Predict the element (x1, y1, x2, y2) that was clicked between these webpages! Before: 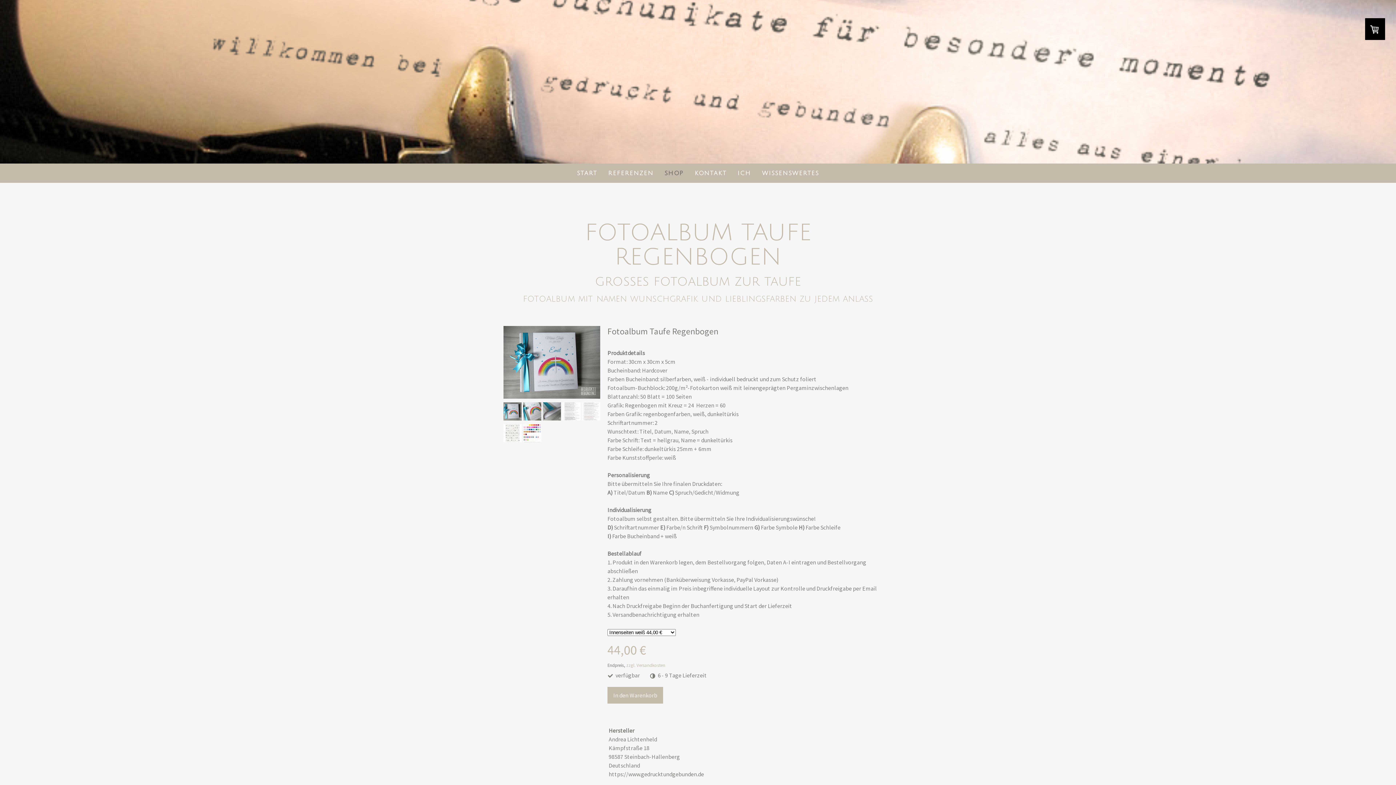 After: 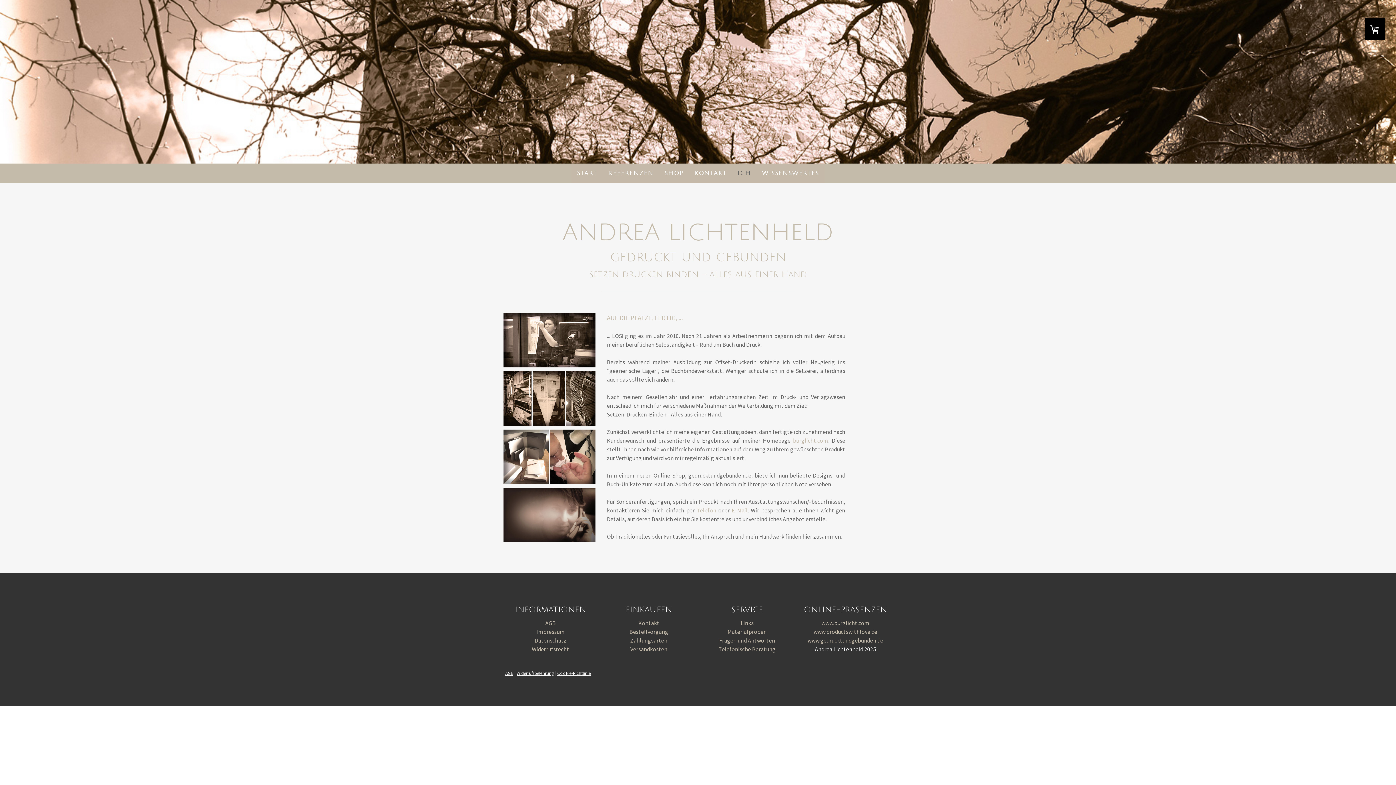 Action: bbox: (732, 163, 756, 182) label: ICH